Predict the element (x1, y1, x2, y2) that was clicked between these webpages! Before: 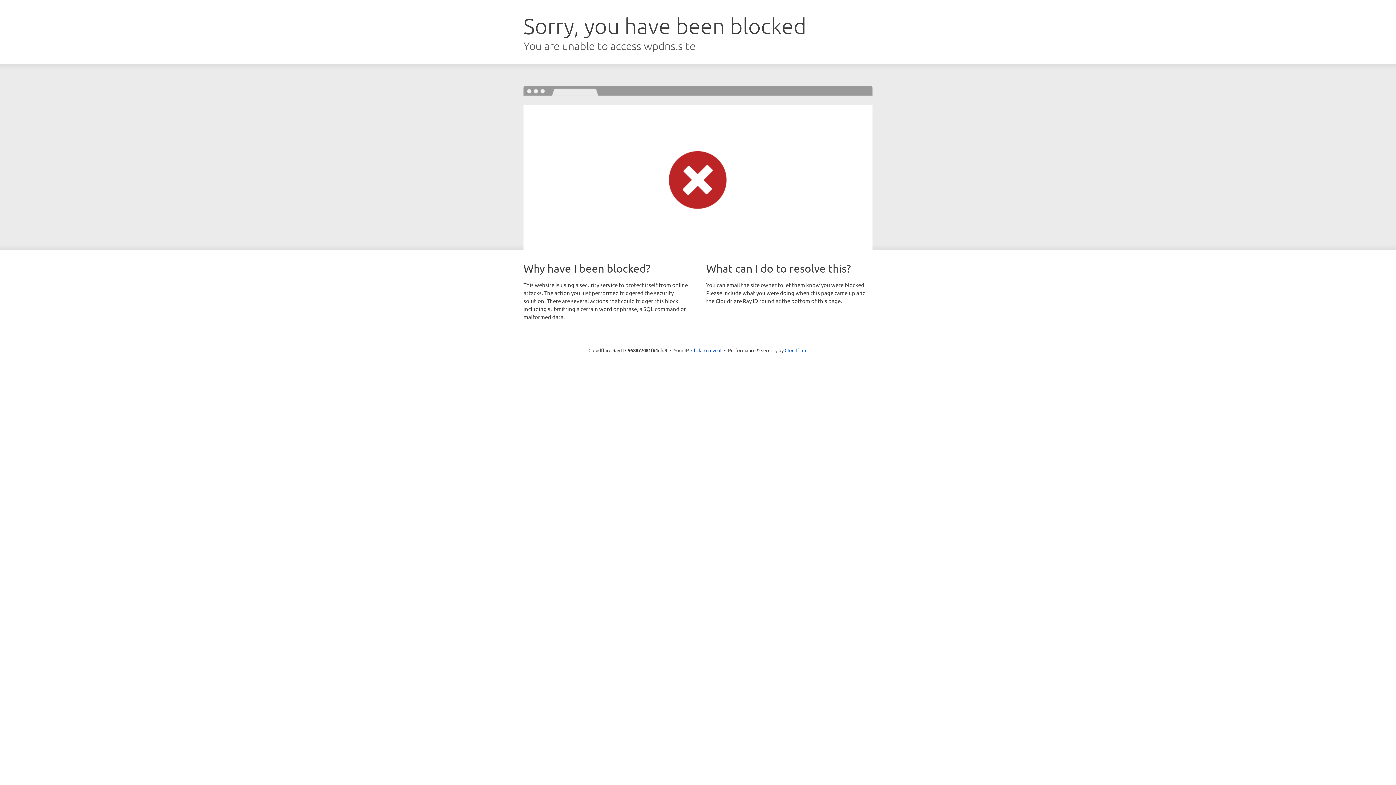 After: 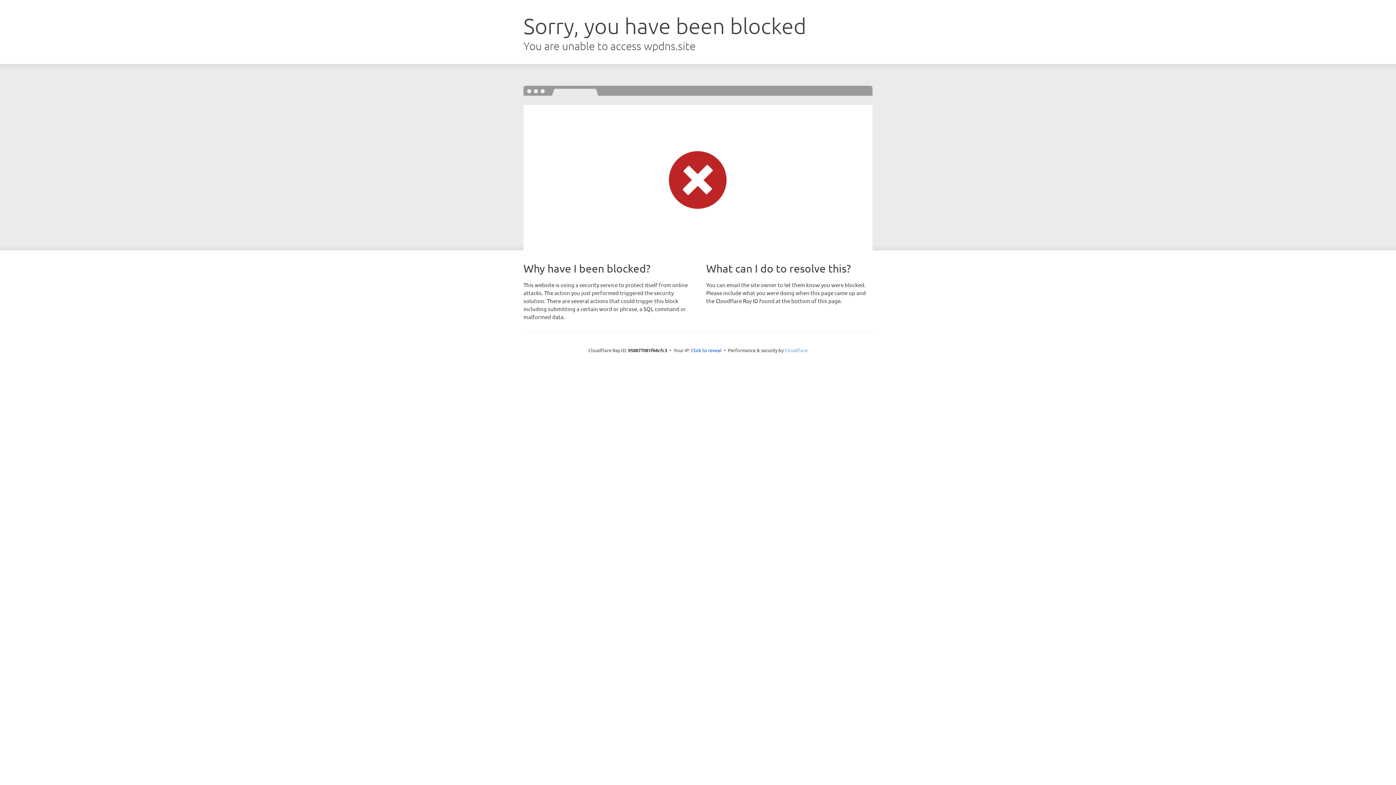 Action: bbox: (784, 347, 807, 353) label: Cloudflare